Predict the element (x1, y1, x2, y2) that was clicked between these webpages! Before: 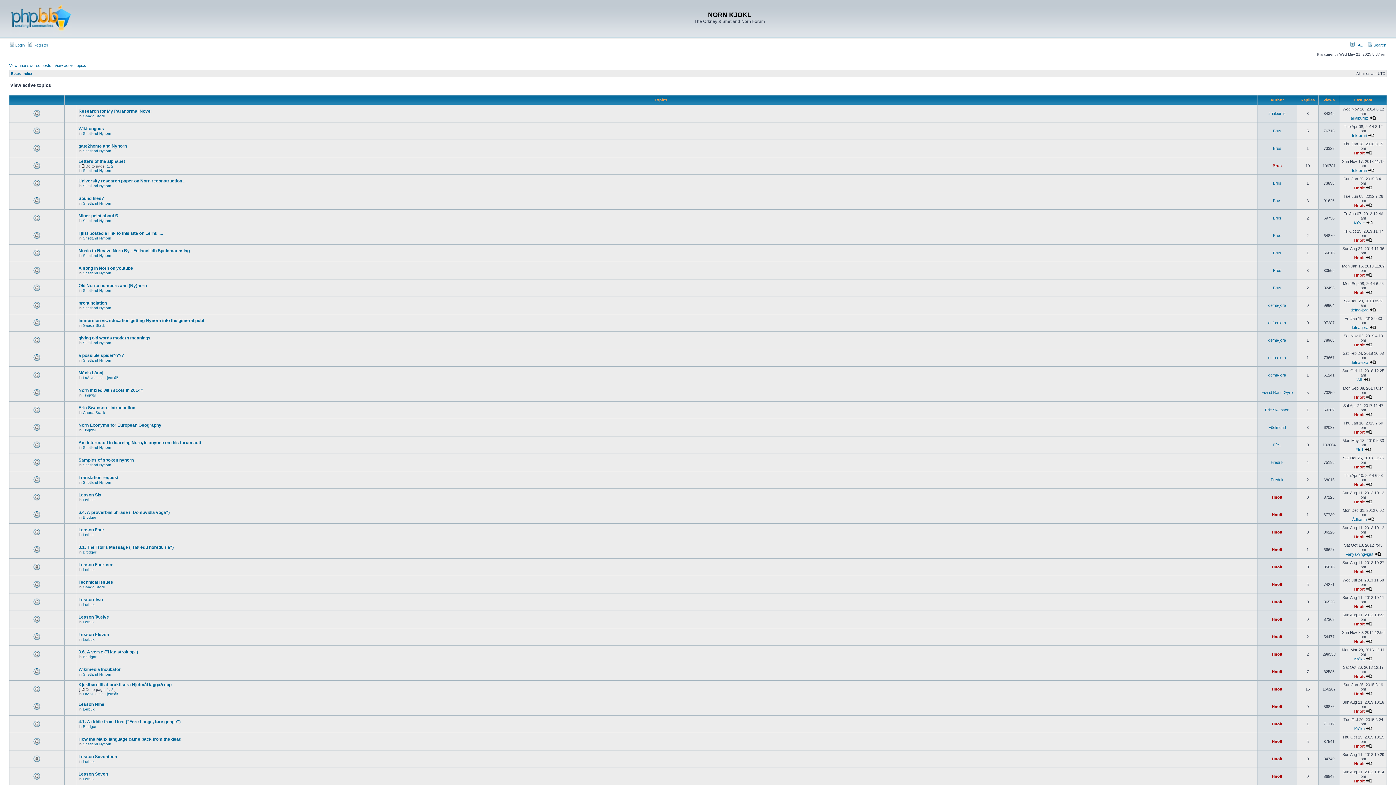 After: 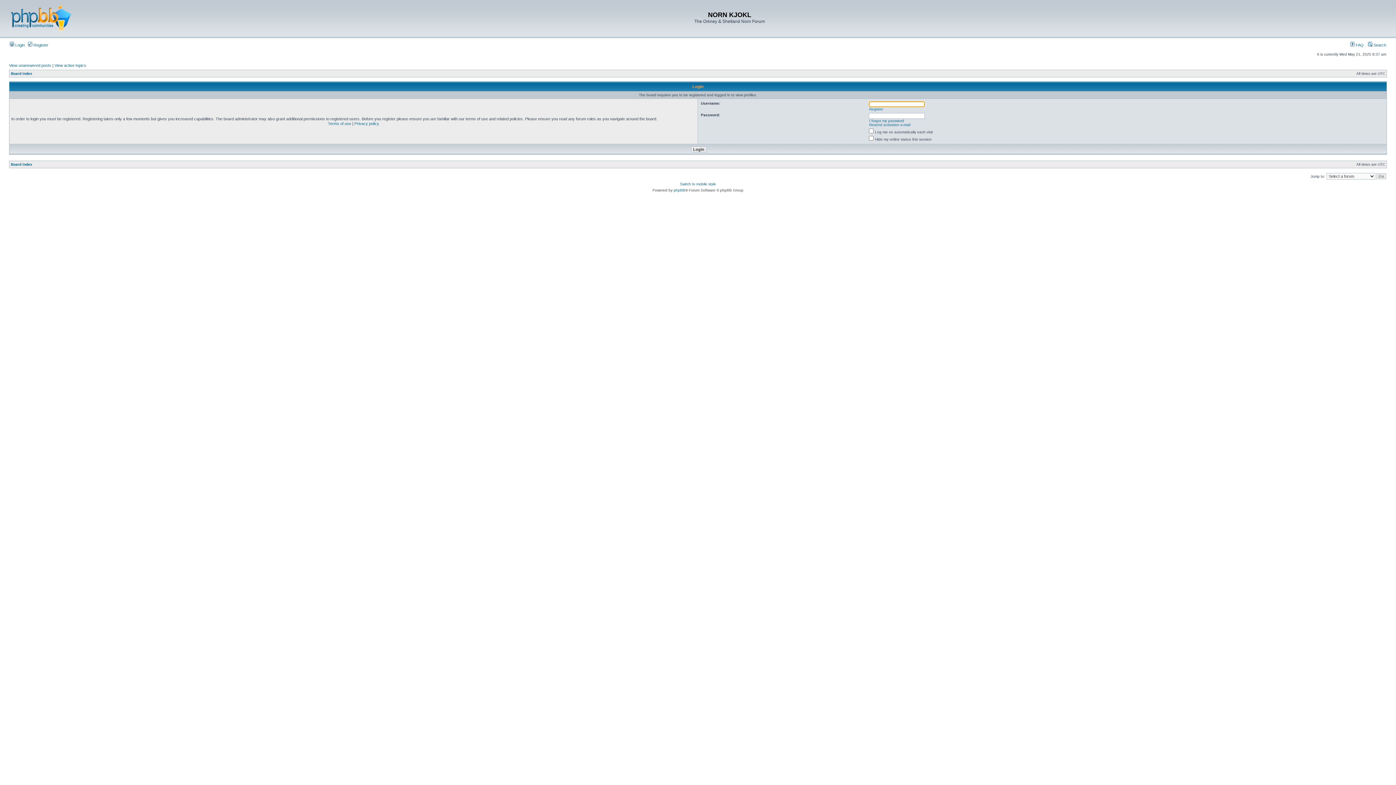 Action: bbox: (1354, 238, 1365, 242) label: Hnolt